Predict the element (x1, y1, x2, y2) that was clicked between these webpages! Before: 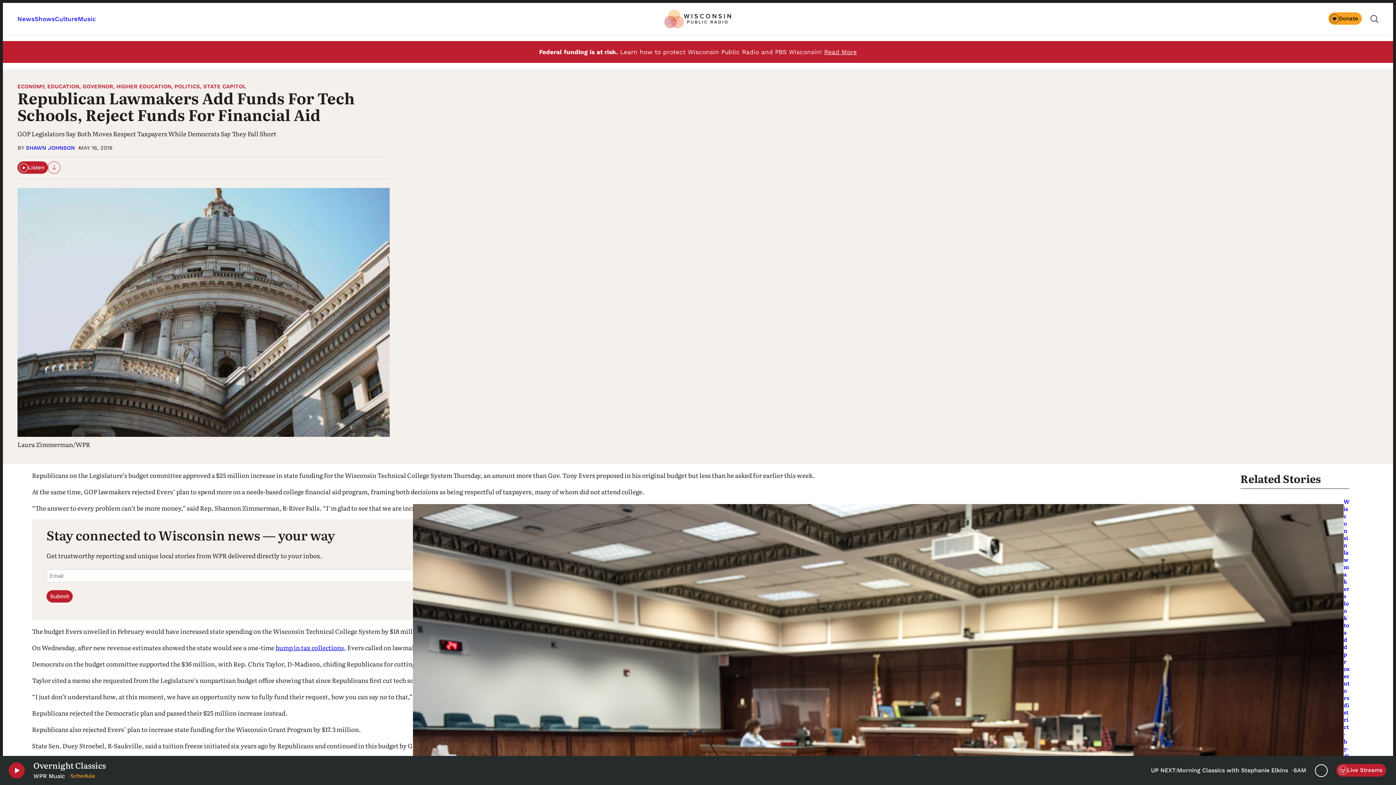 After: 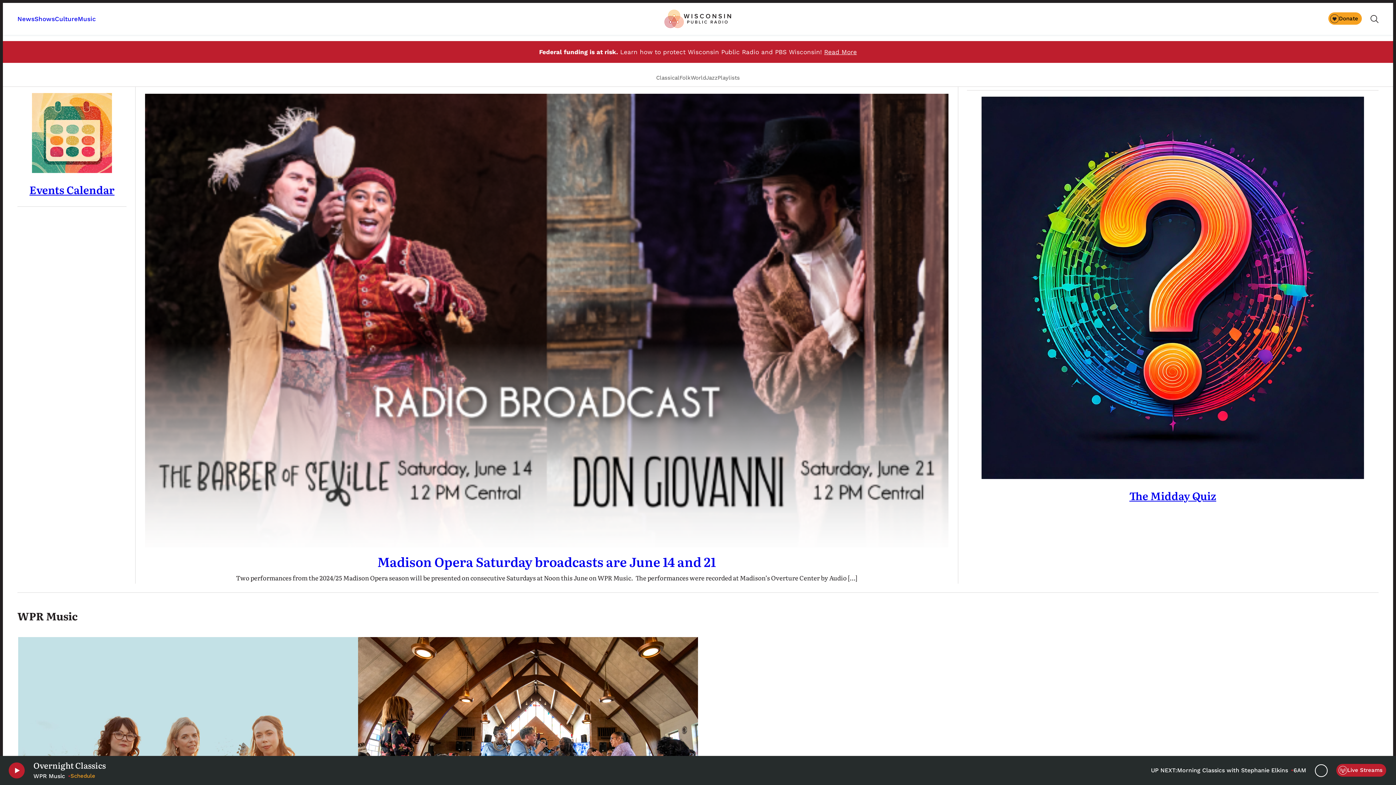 Action: bbox: (77, 15, 96, 22) label: Music